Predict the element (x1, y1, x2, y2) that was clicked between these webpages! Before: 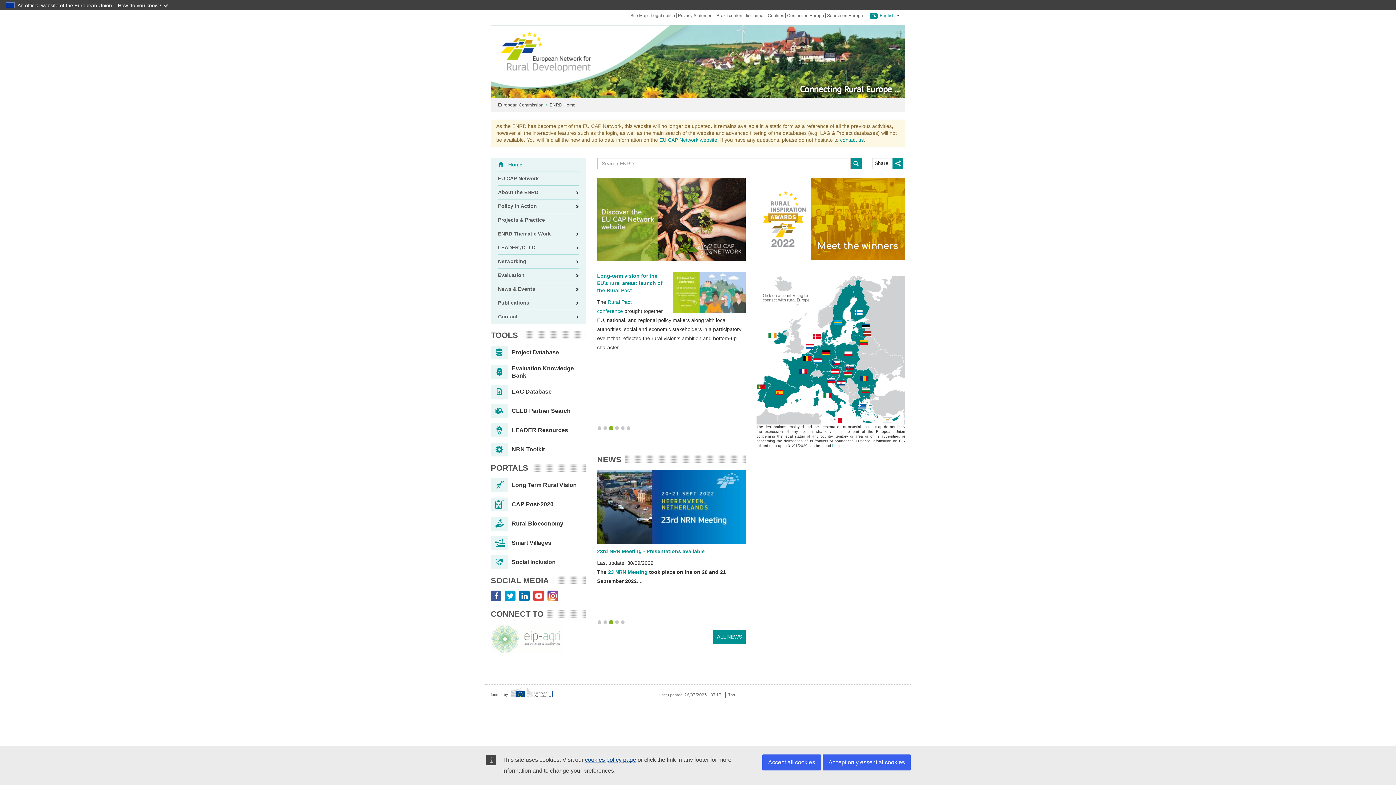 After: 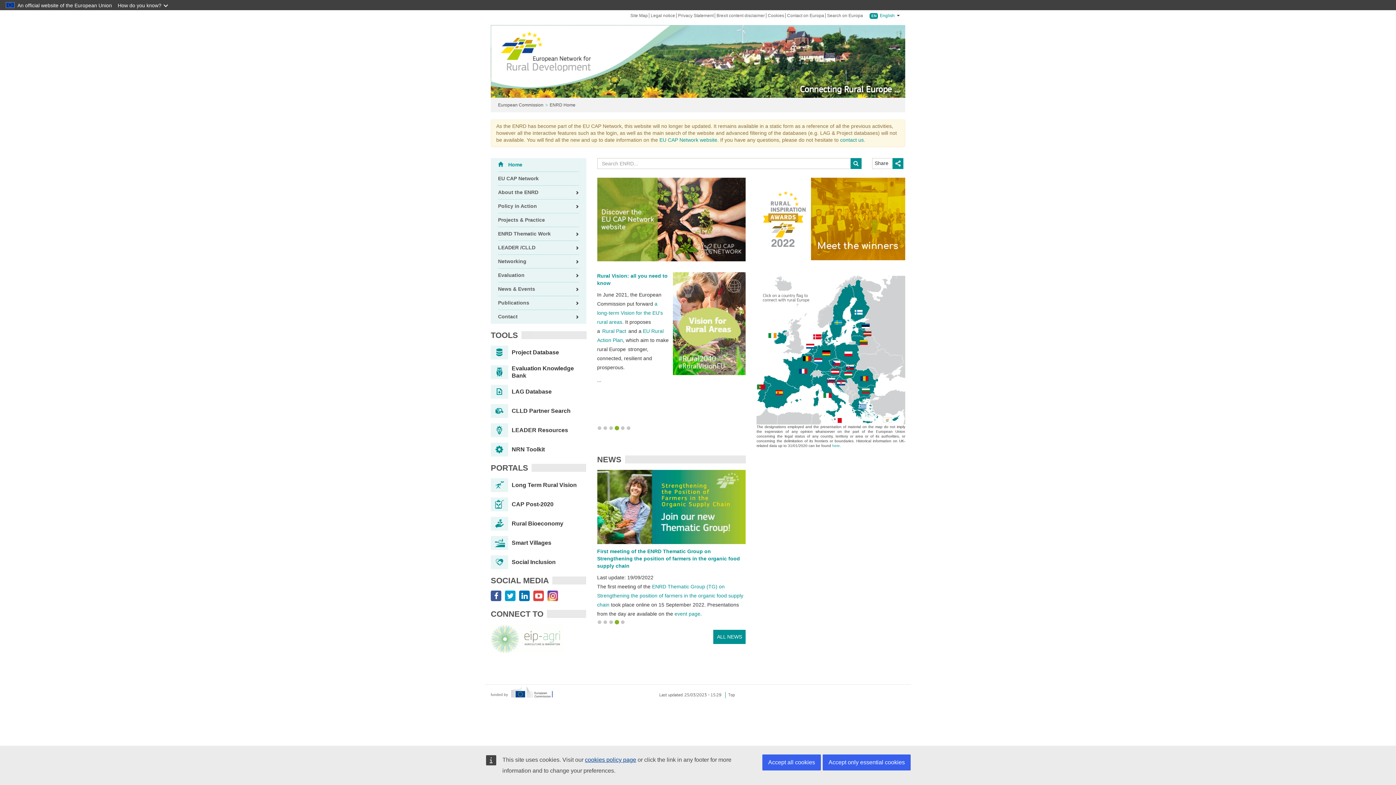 Action: label: ENRD Home bbox: (549, 102, 575, 107)